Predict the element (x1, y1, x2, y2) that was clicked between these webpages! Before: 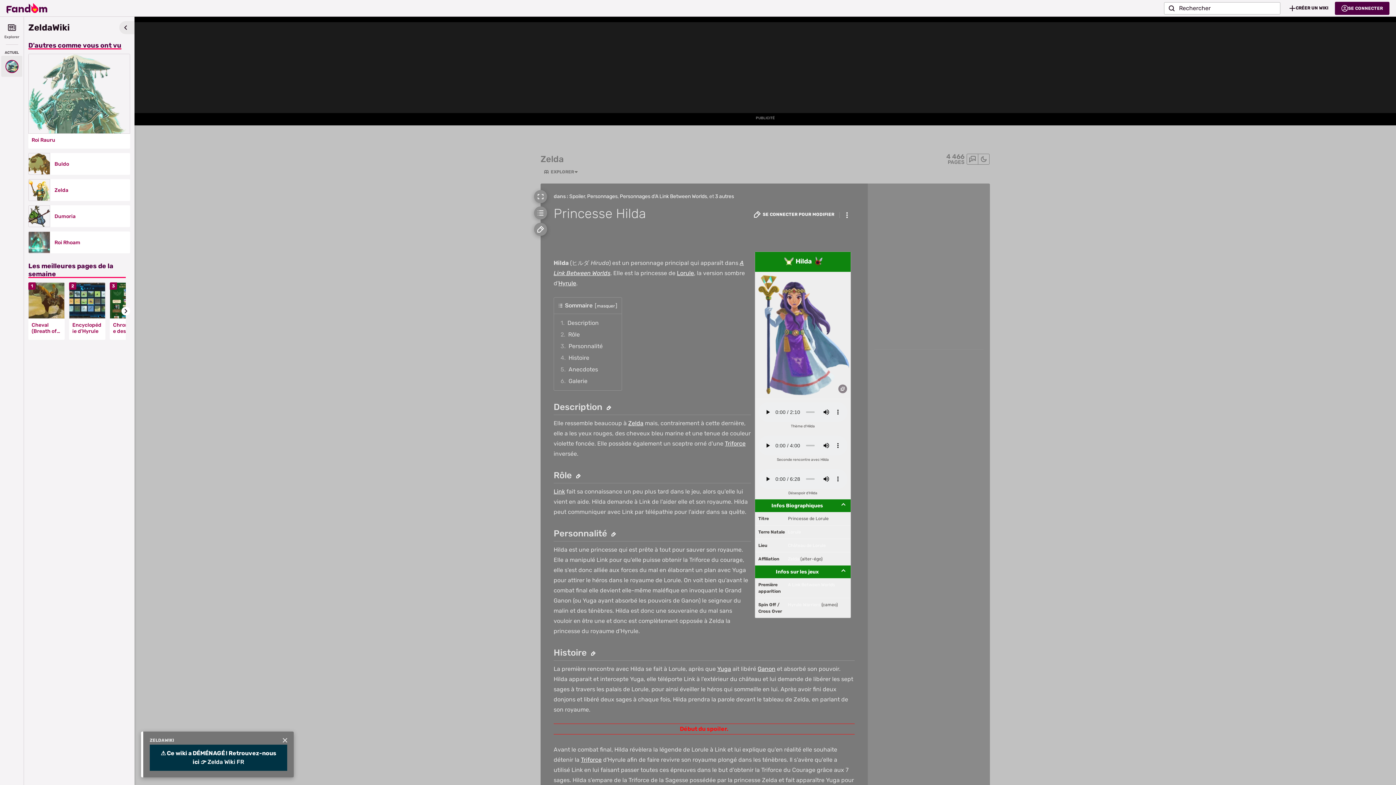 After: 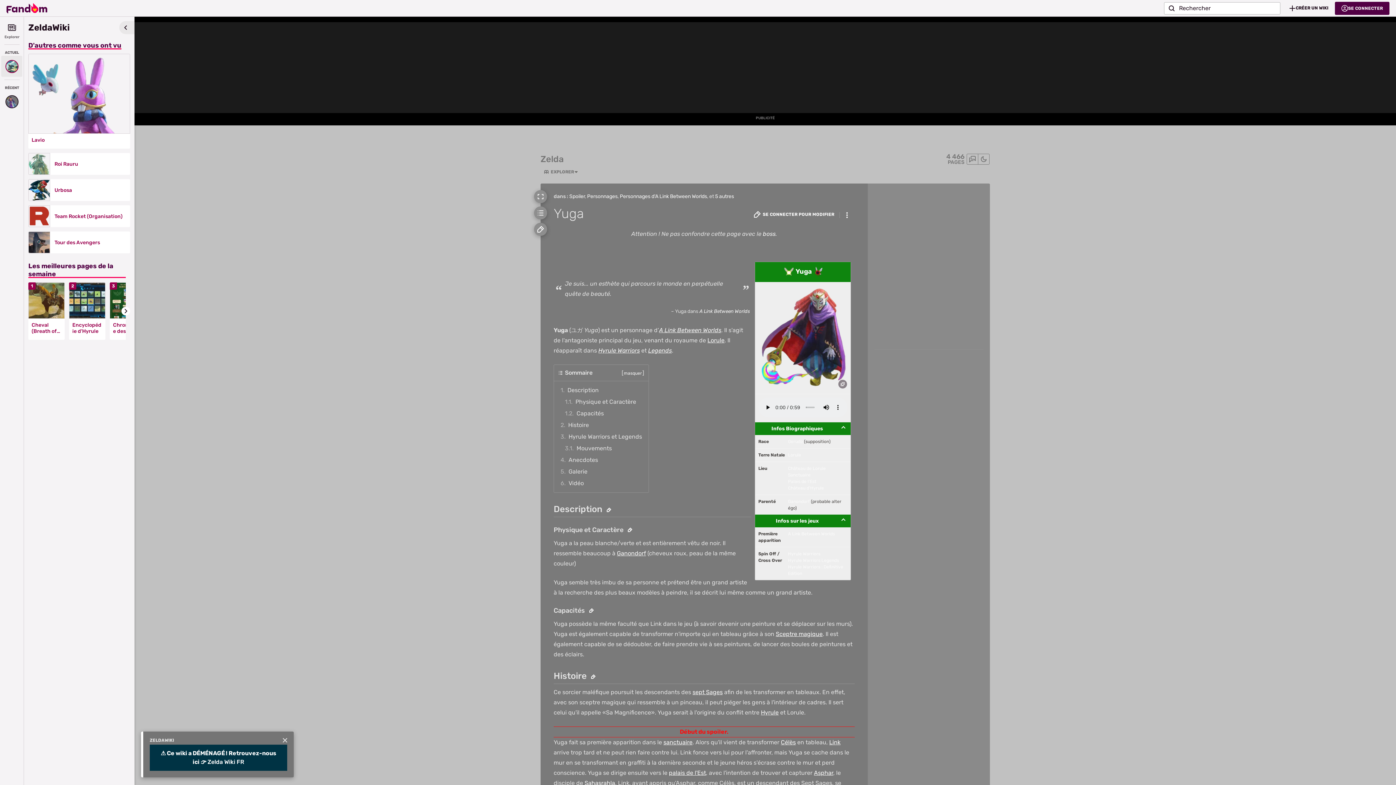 Action: label: Yuga bbox: (717, 665, 731, 672)